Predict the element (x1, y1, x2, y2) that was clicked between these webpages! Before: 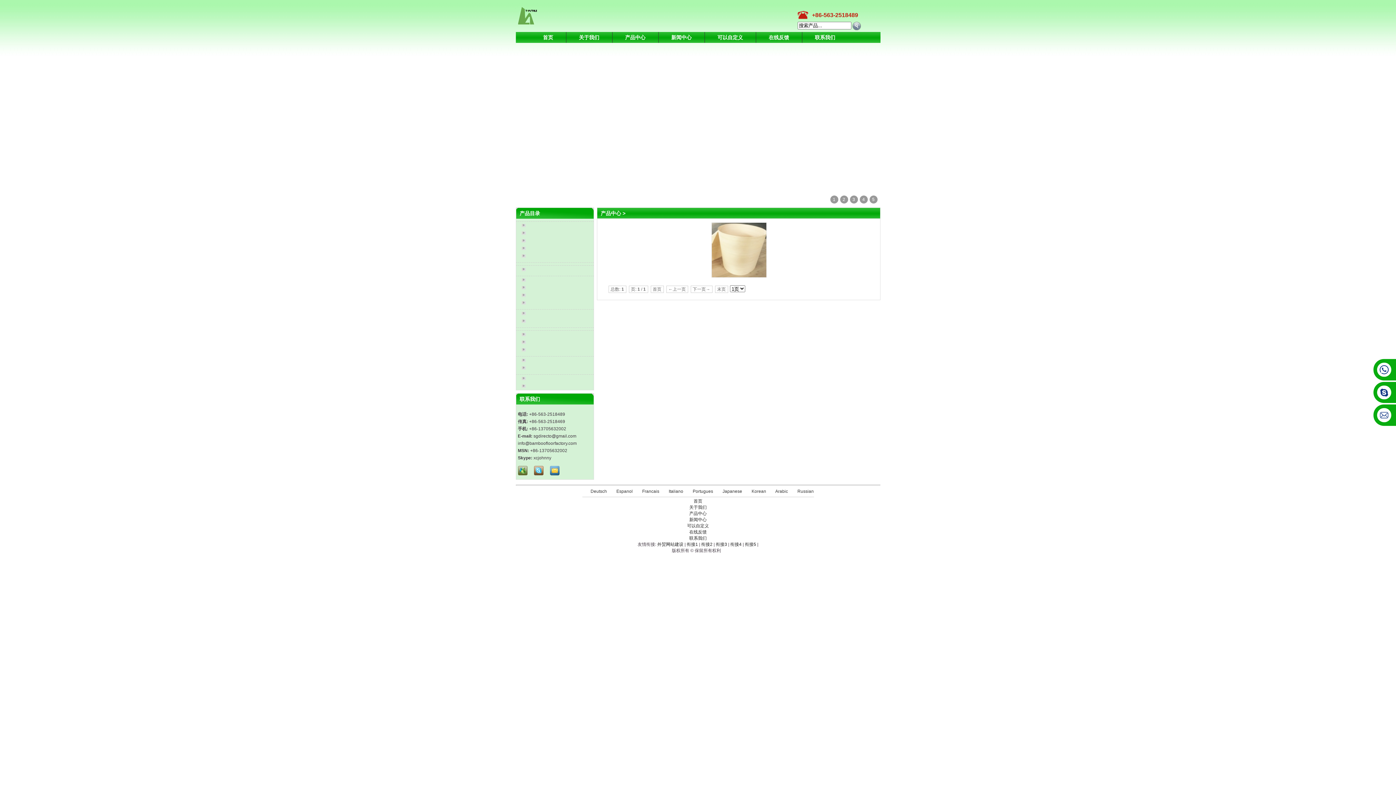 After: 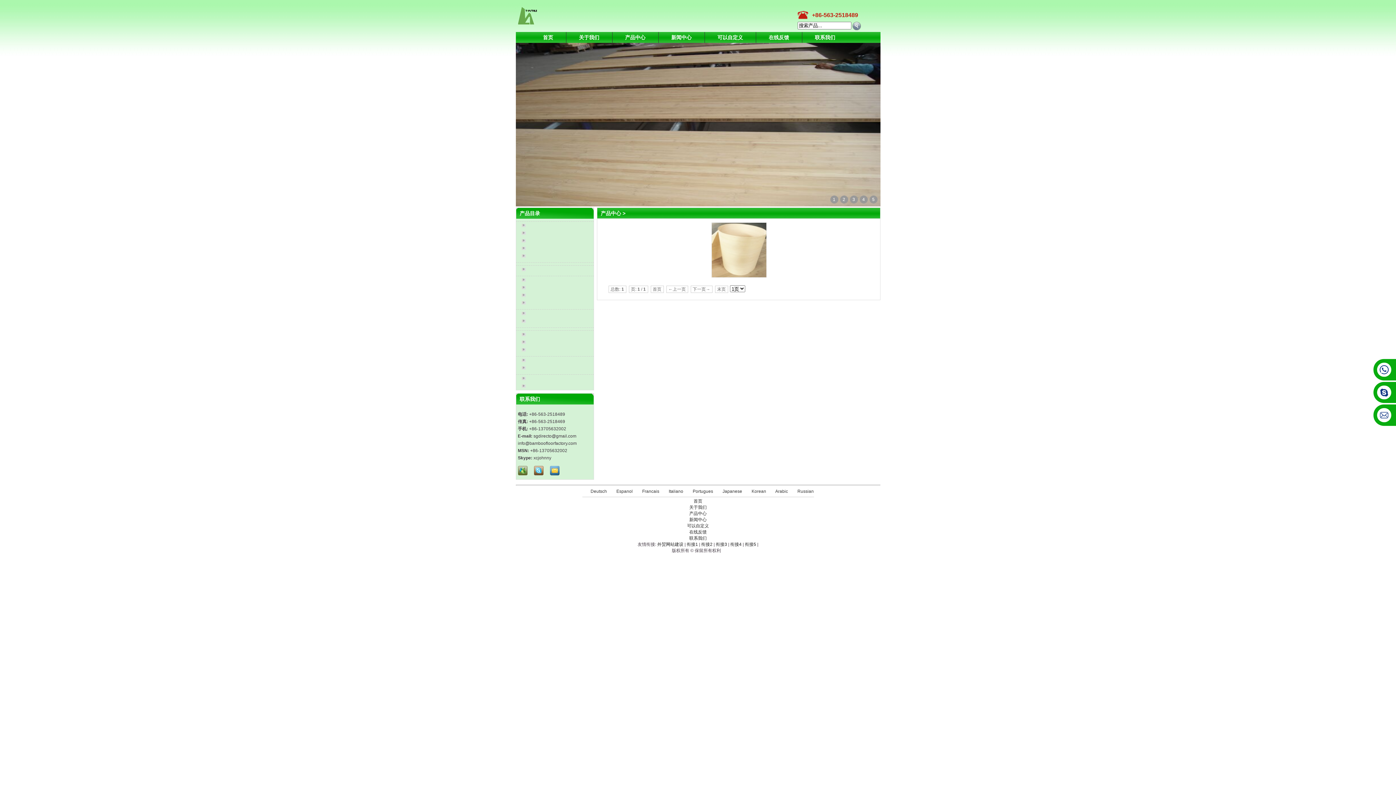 Action: bbox: (518, 471, 527, 476)